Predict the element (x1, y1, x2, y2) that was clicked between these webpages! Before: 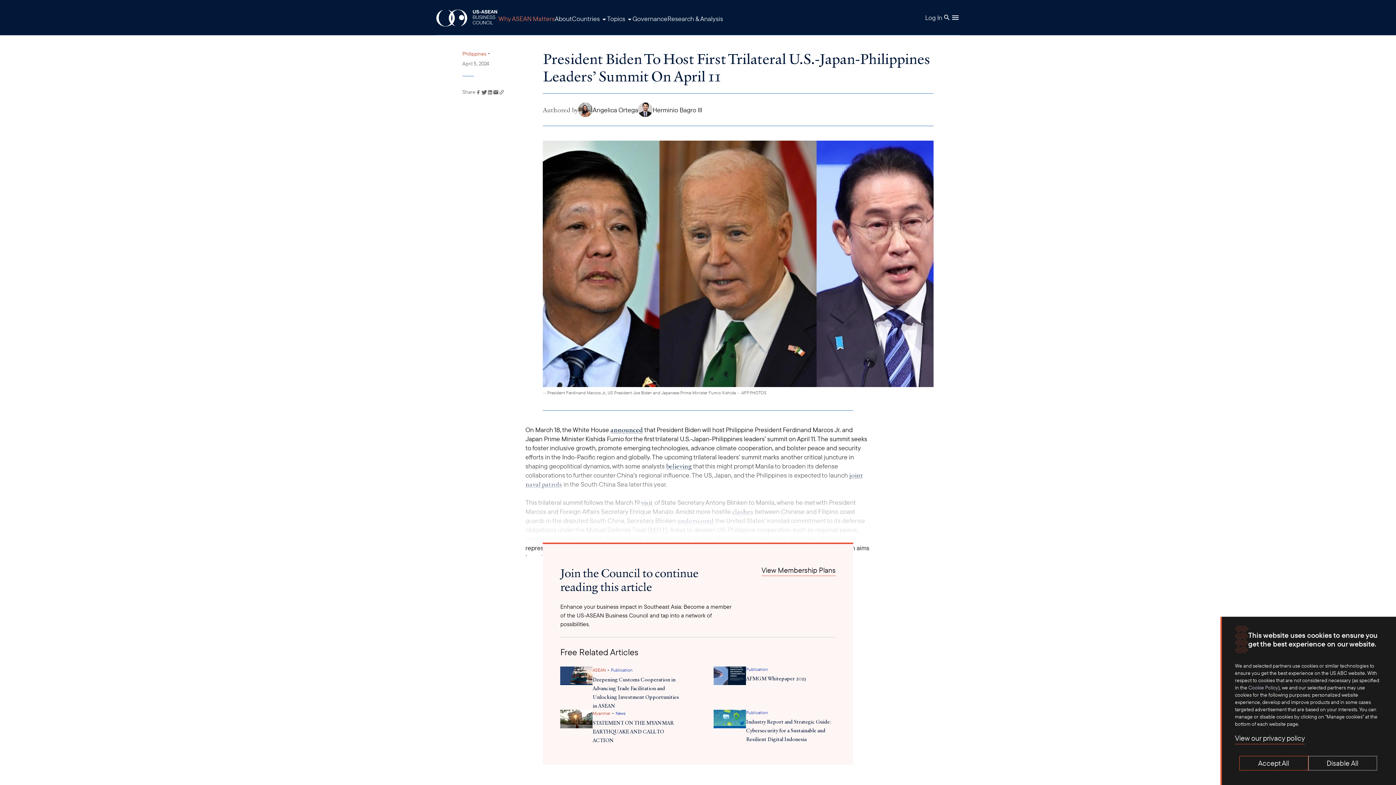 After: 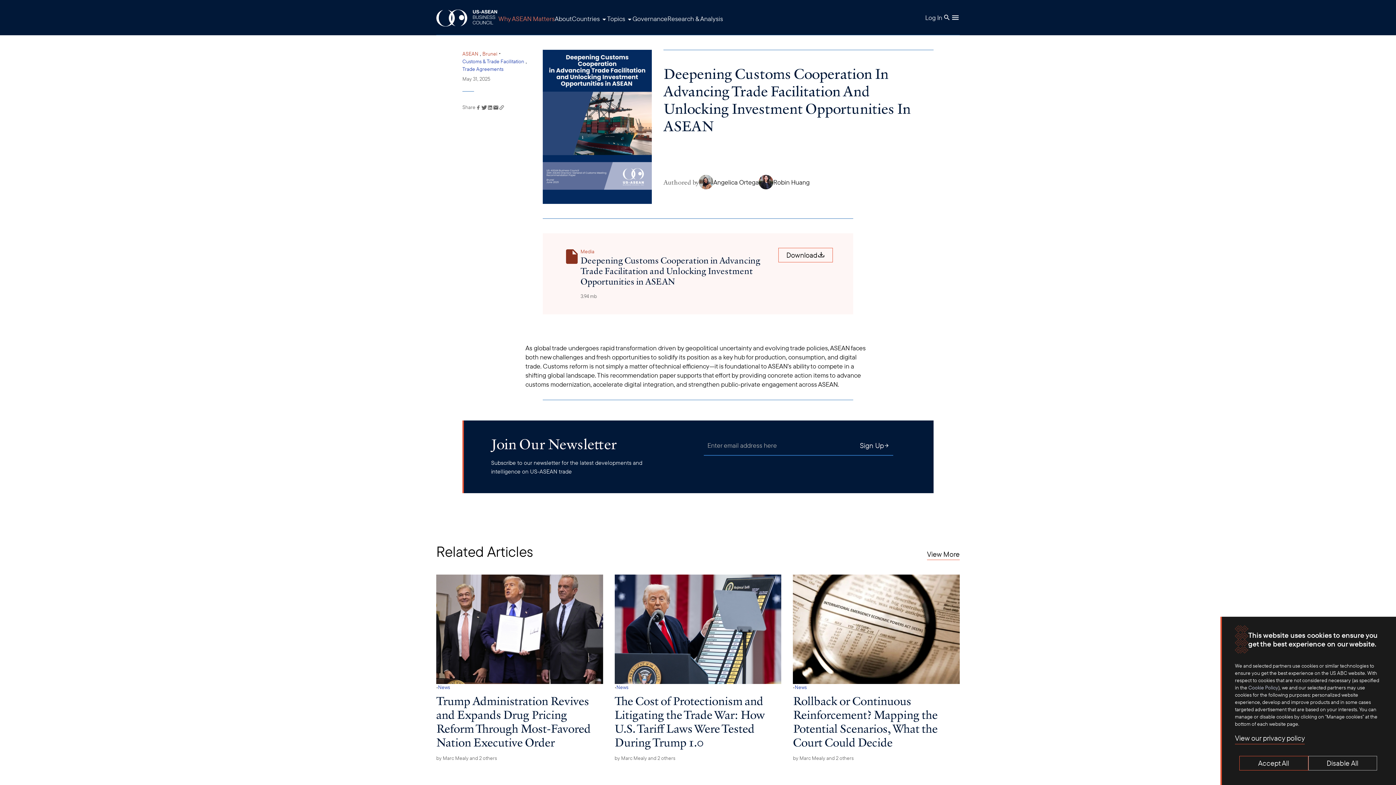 Action: label: Deepening Customs Cooperation in Advancing Trade Facilitation and Unlocking Investment Opportunities in ASEAN bbox: (592, 676, 679, 711)